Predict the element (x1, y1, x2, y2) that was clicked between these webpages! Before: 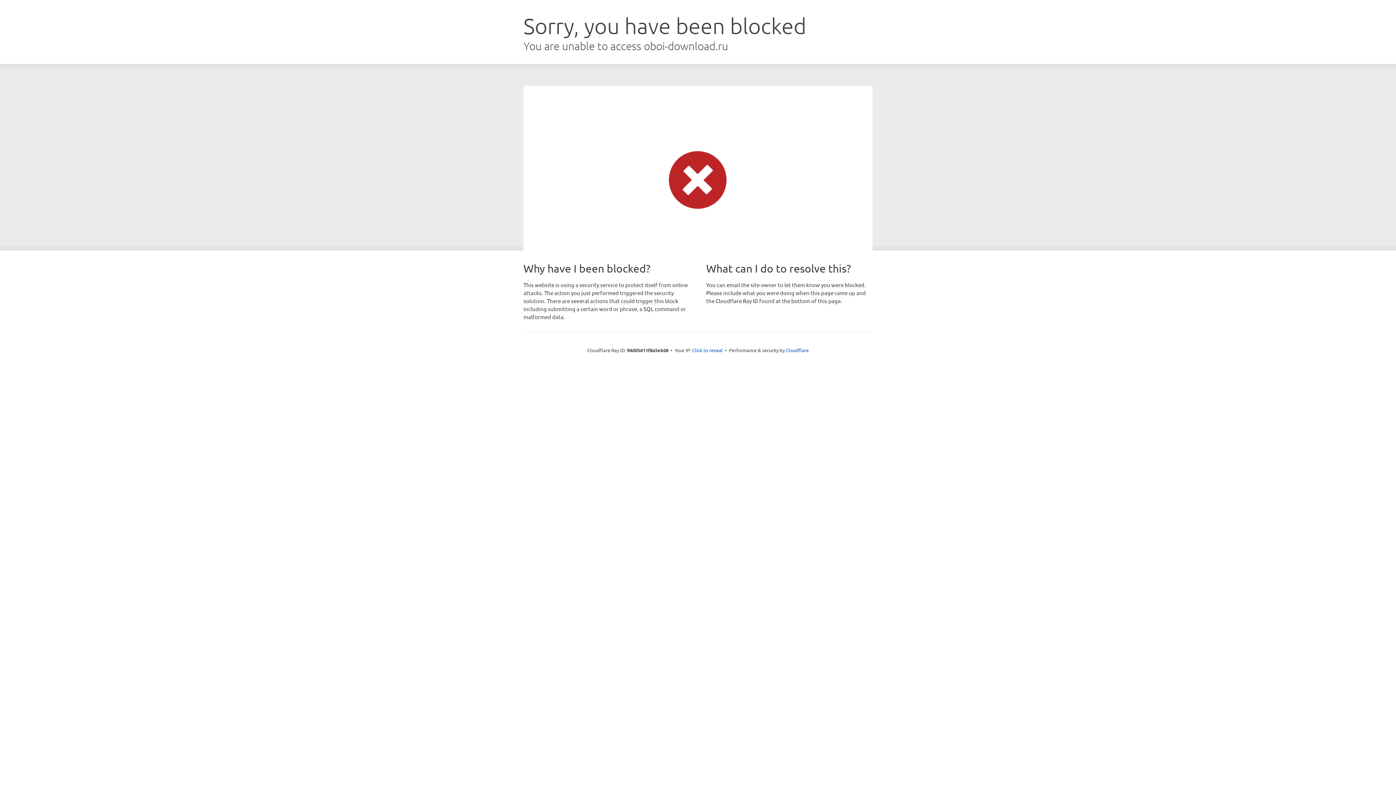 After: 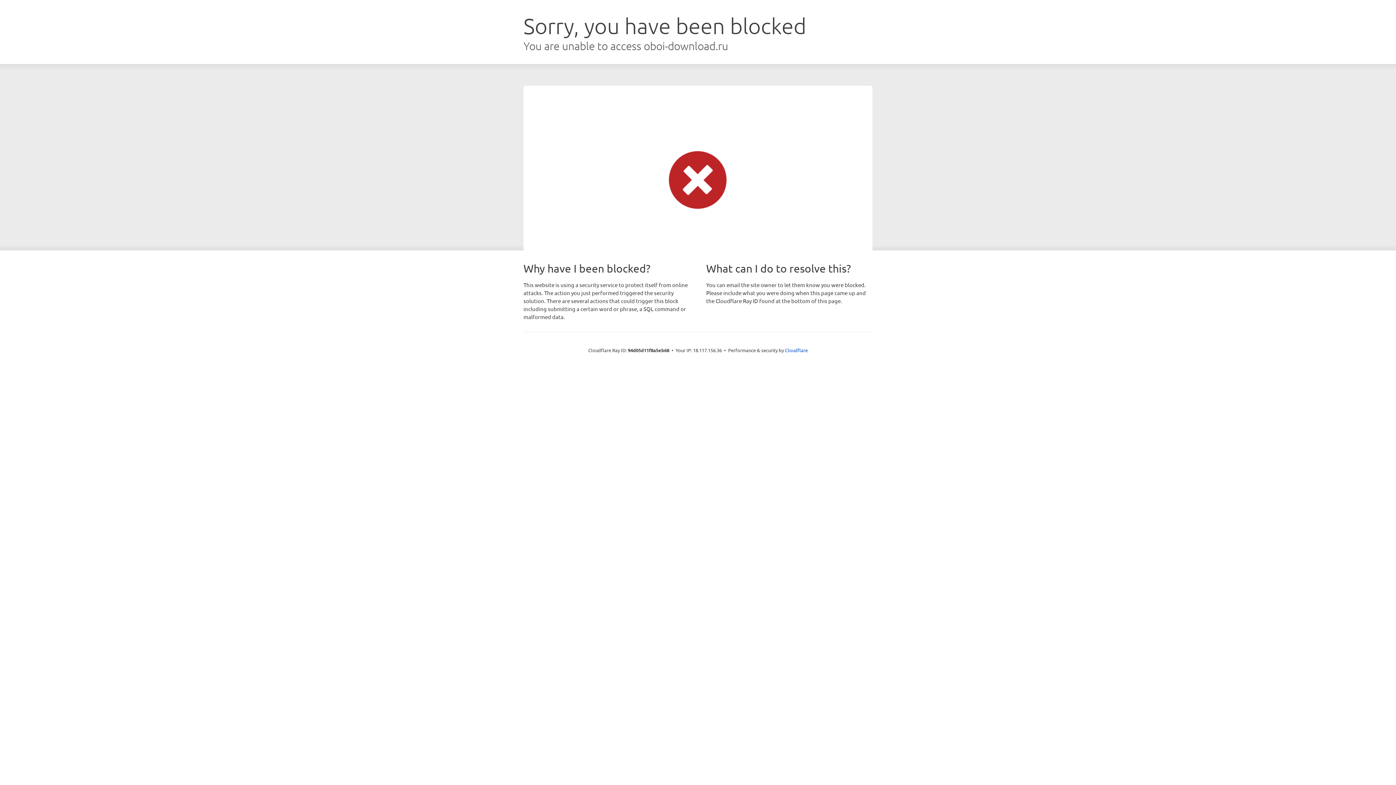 Action: bbox: (692, 346, 722, 353) label: Click to reveal